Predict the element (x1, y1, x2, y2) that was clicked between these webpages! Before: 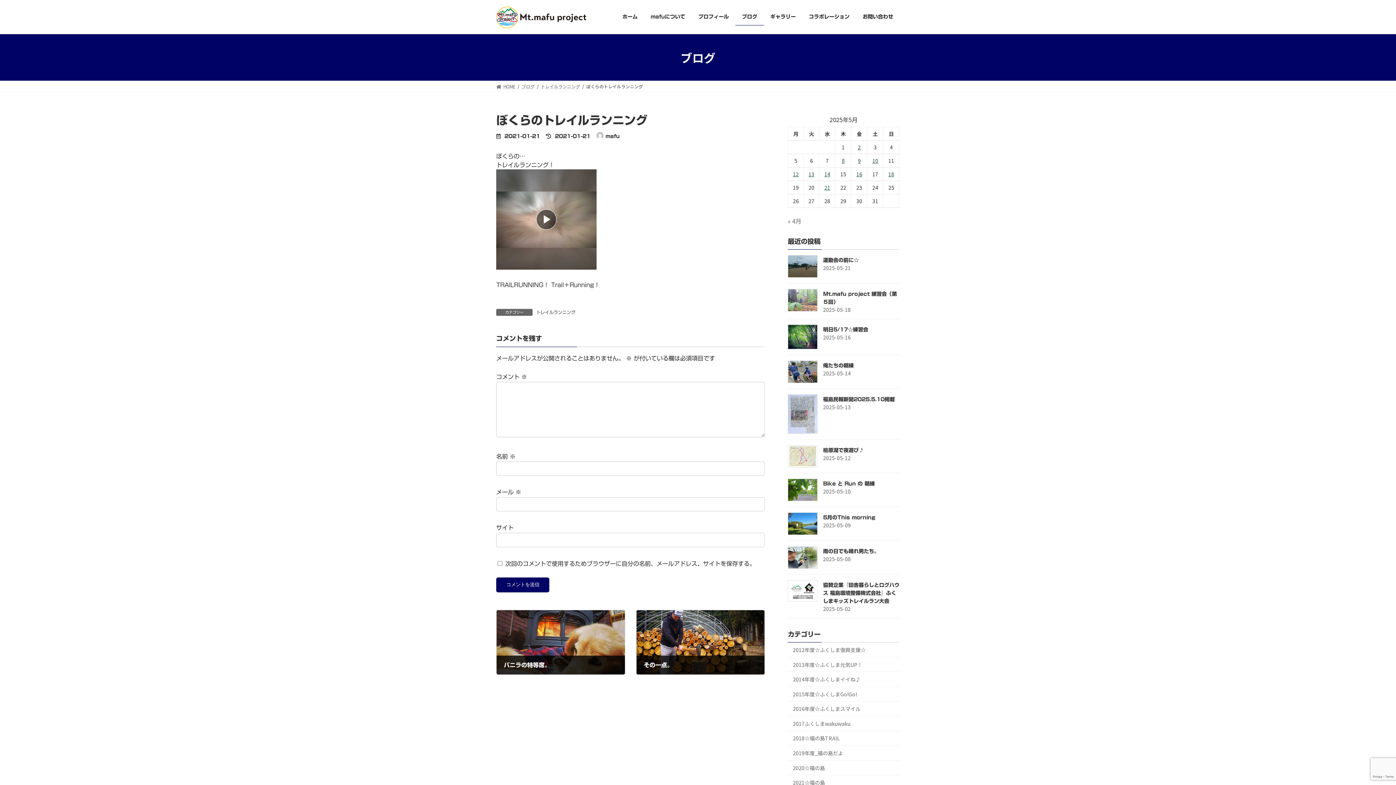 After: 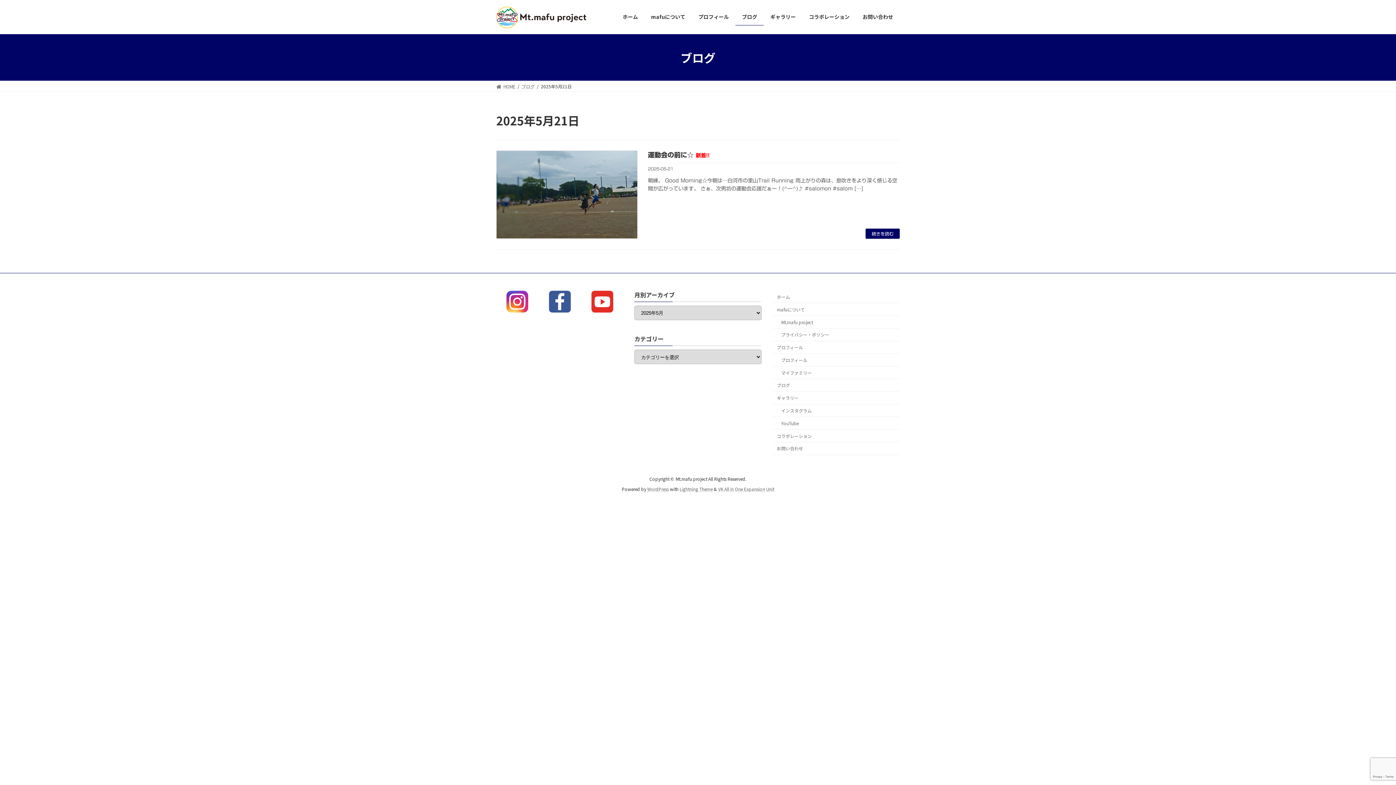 Action: bbox: (824, 183, 830, 191) label: 2025年5月21日 に投稿を公開